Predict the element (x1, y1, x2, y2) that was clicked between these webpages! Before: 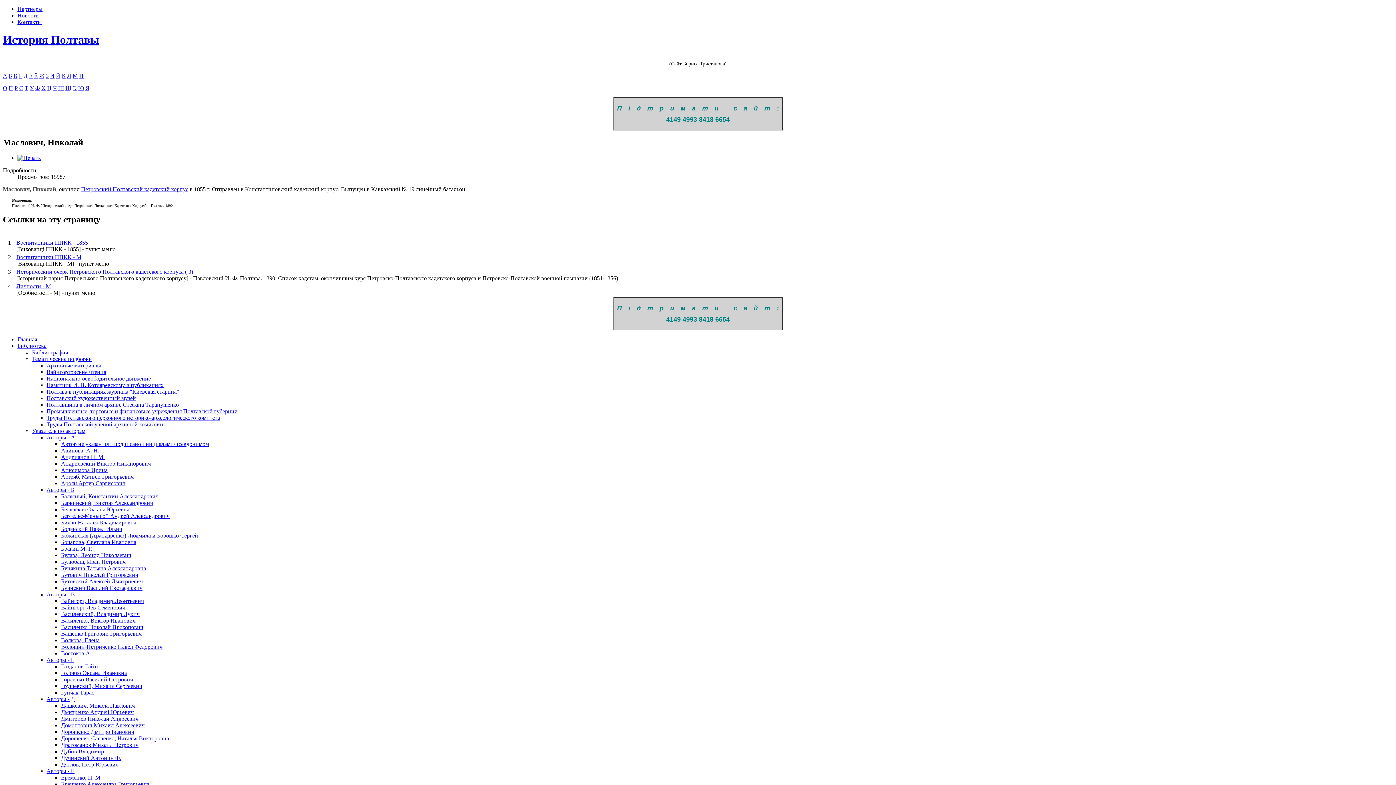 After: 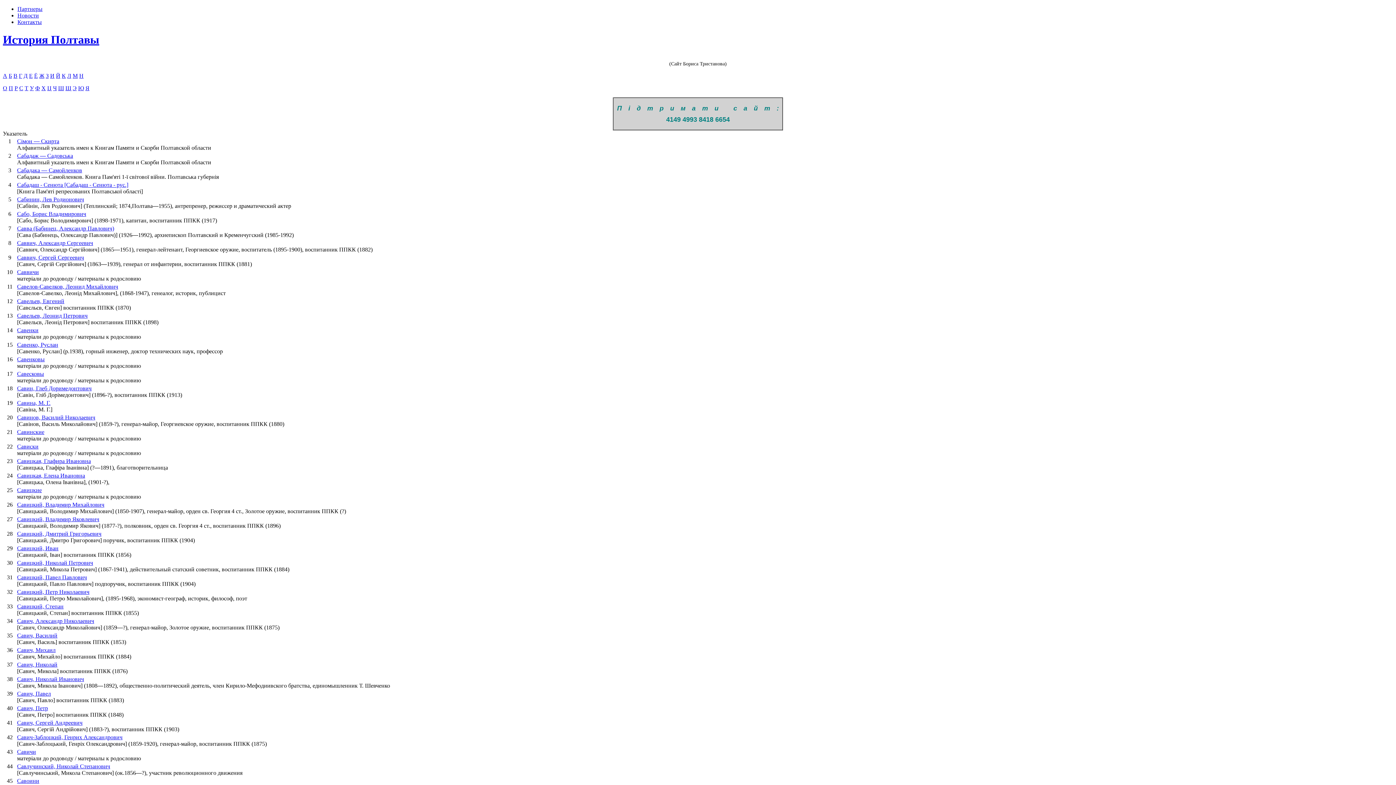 Action: label: С bbox: (19, 85, 23, 91)